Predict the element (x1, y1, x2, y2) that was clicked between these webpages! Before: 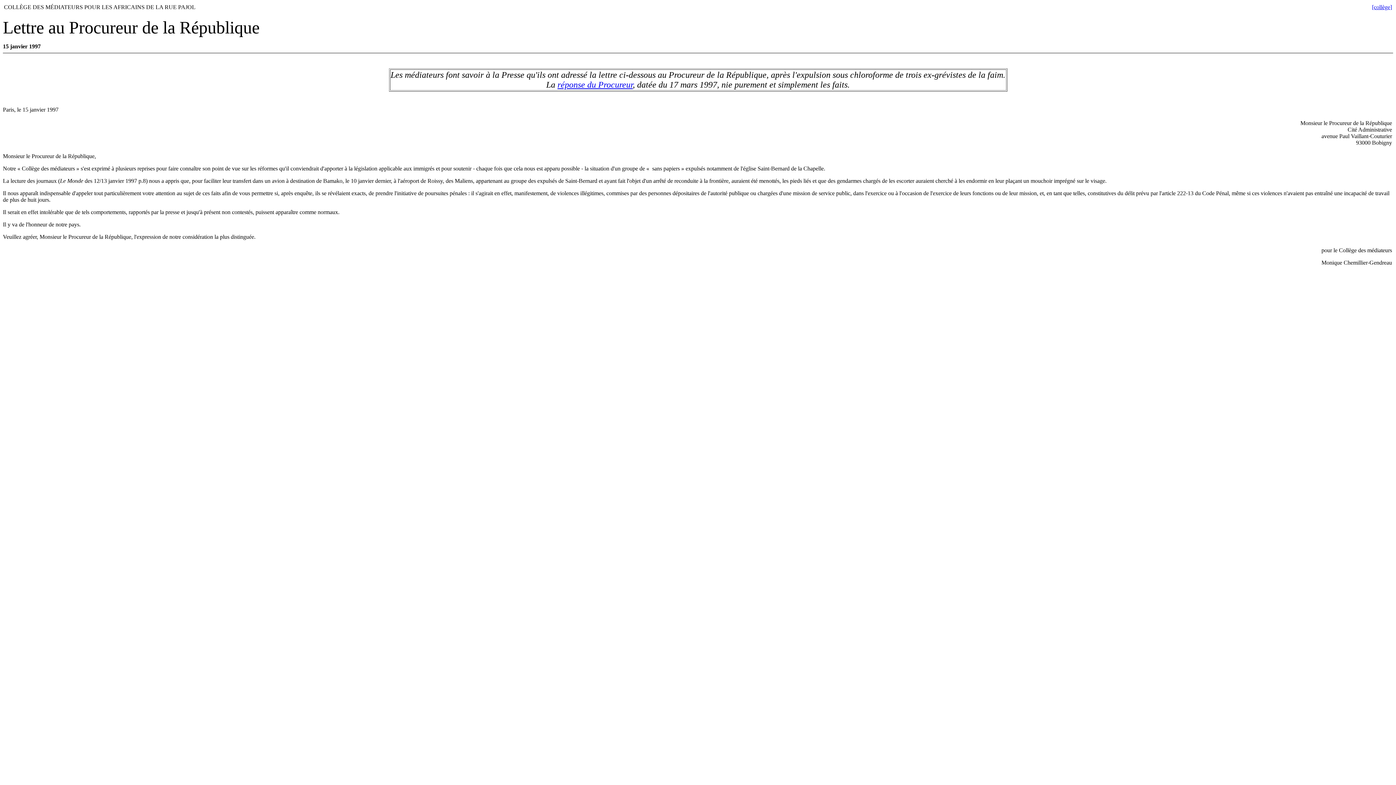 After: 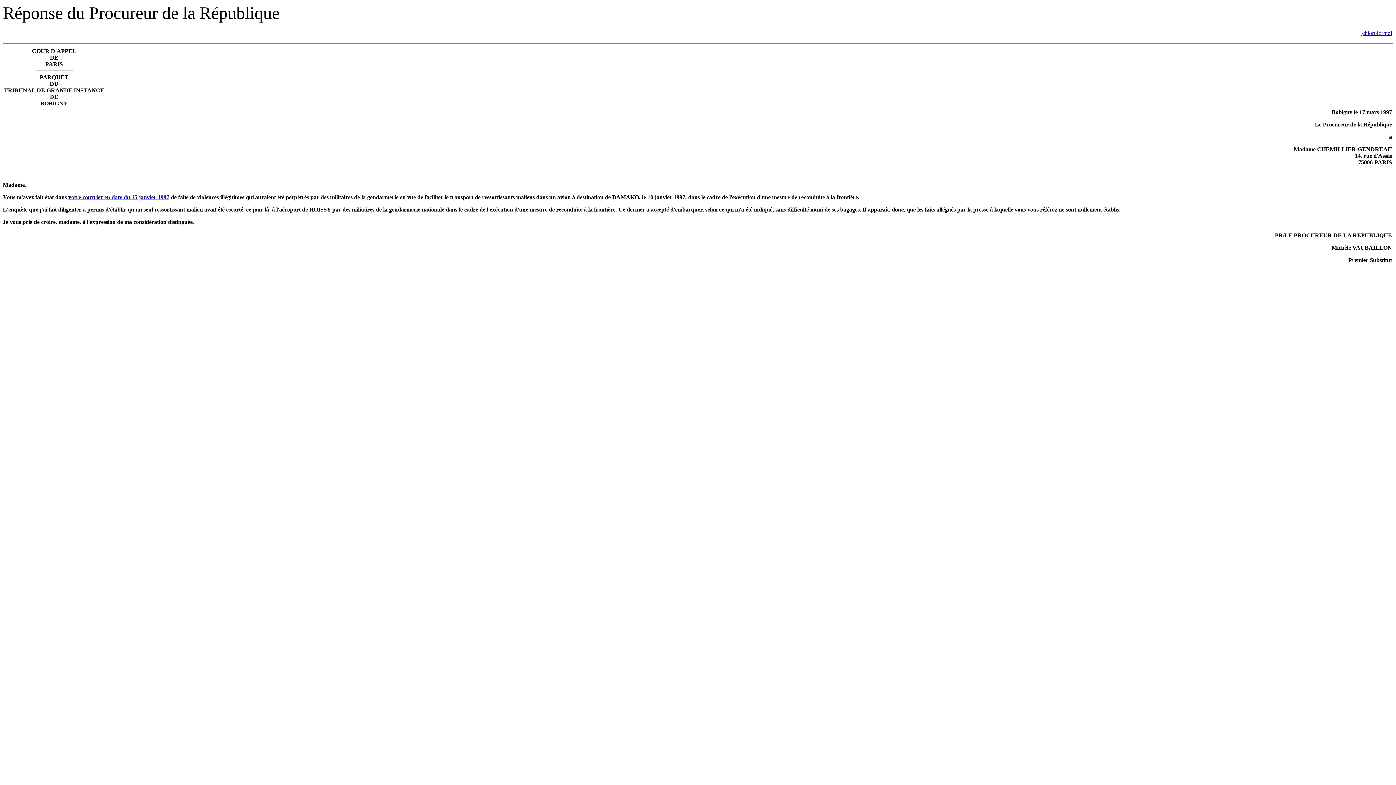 Action: label: réponse du Procureur bbox: (557, 80, 632, 89)